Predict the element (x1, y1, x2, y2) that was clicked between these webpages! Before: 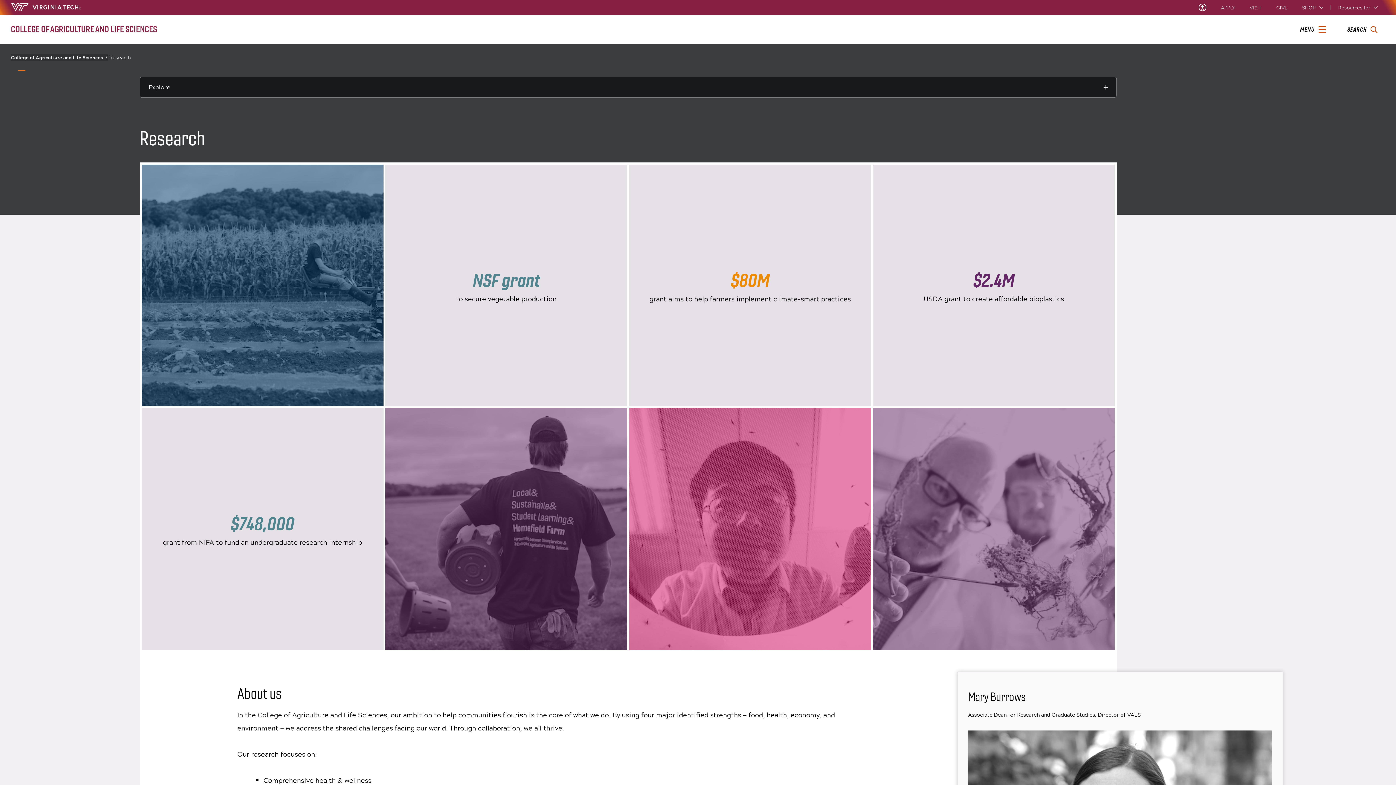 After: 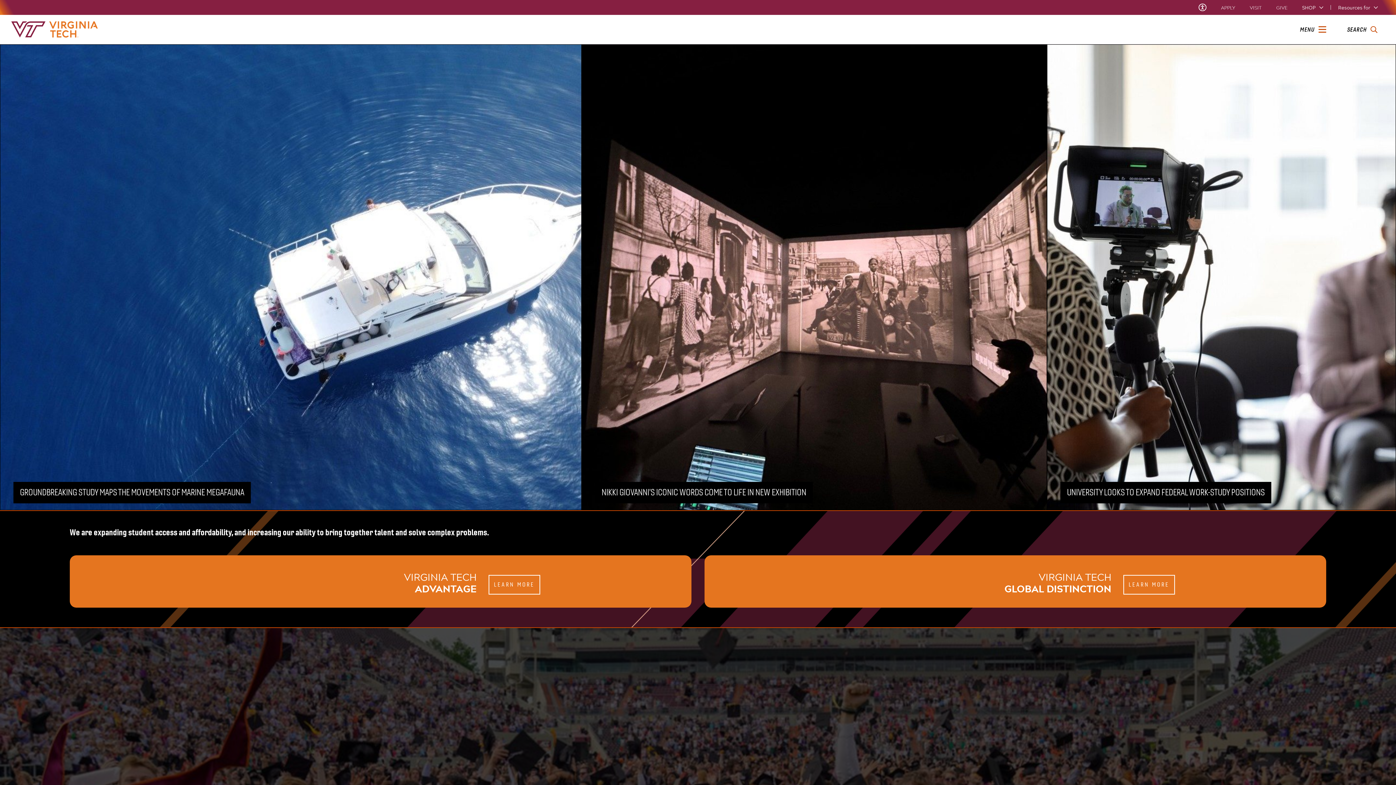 Action: bbox: (10, 2, 81, 11) label: VIRGINIA TECH®
HOME